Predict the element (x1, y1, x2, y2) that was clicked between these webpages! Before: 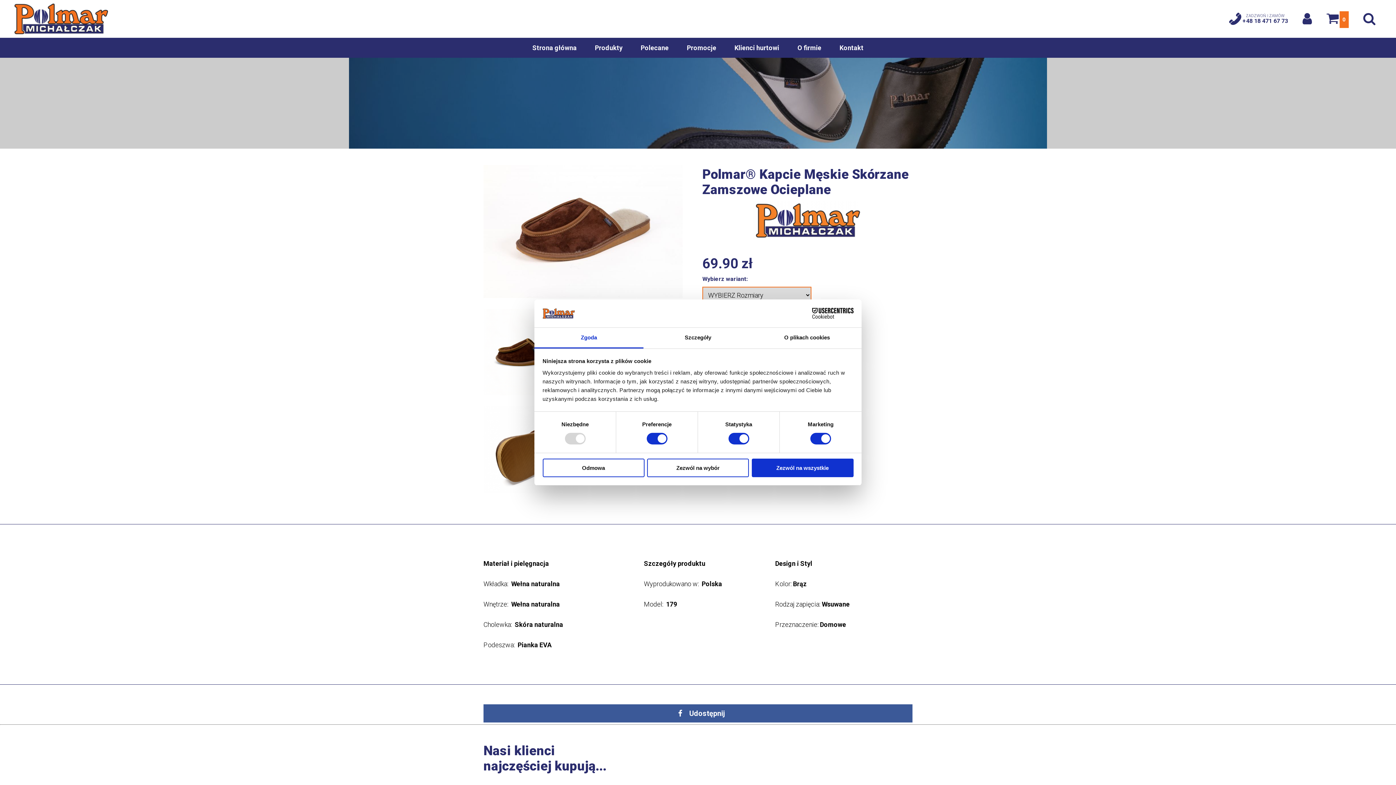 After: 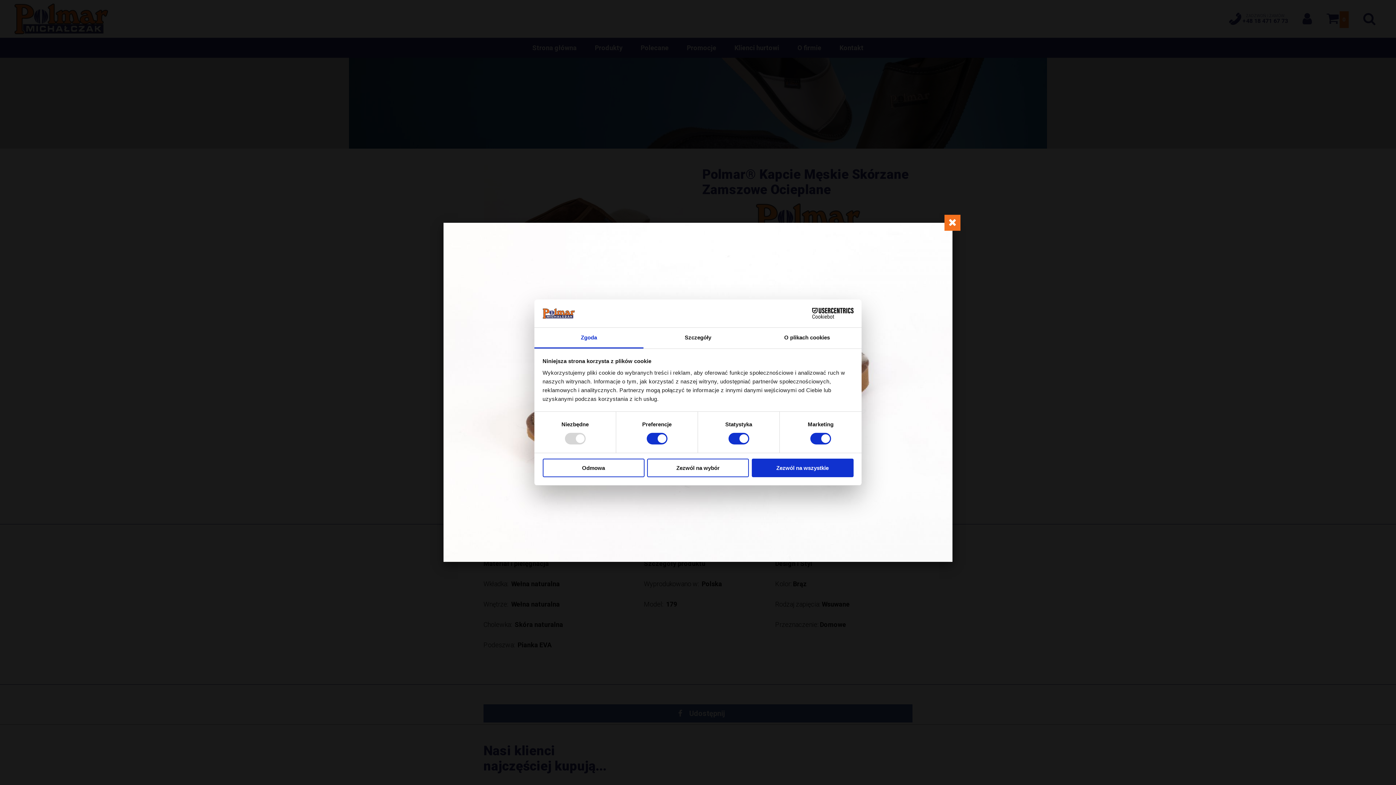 Action: bbox: (483, 165, 682, 298)